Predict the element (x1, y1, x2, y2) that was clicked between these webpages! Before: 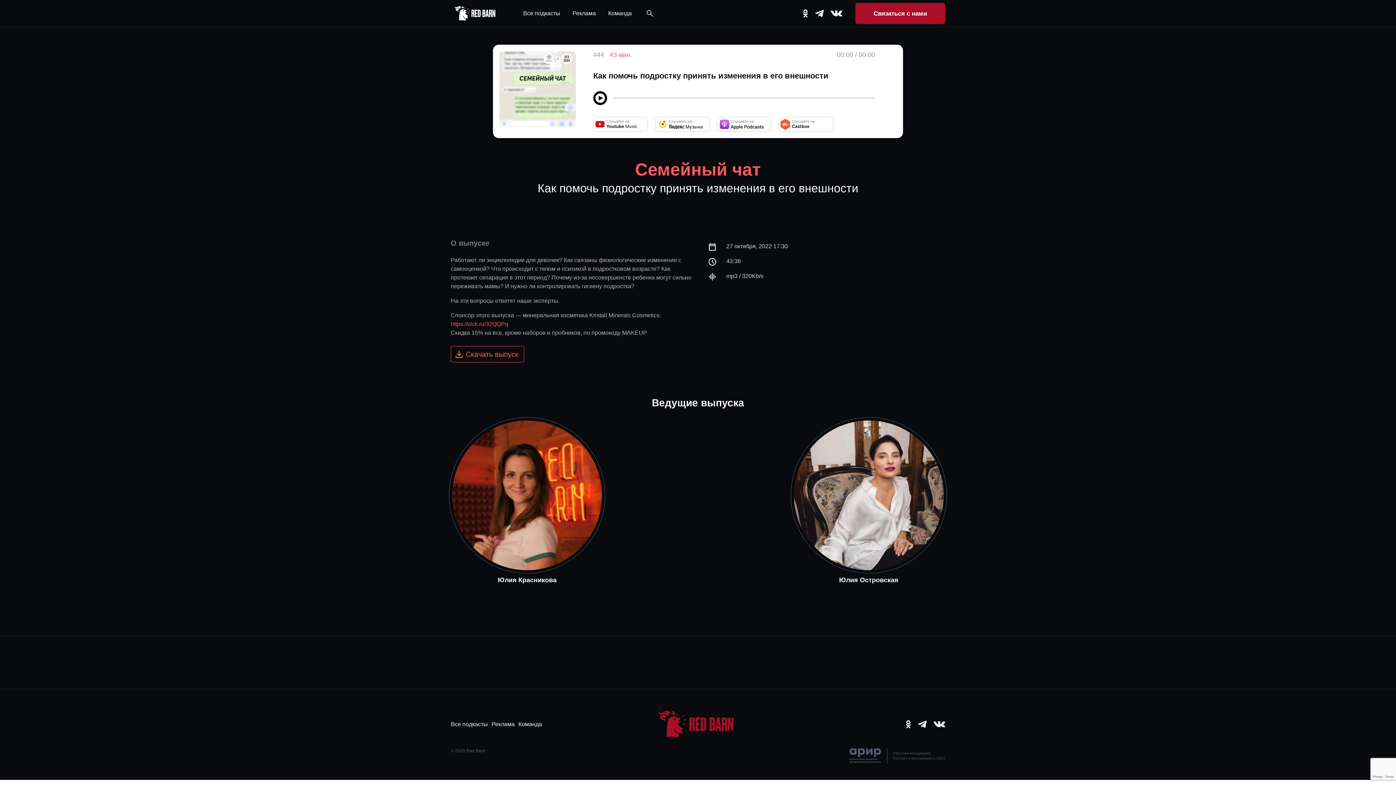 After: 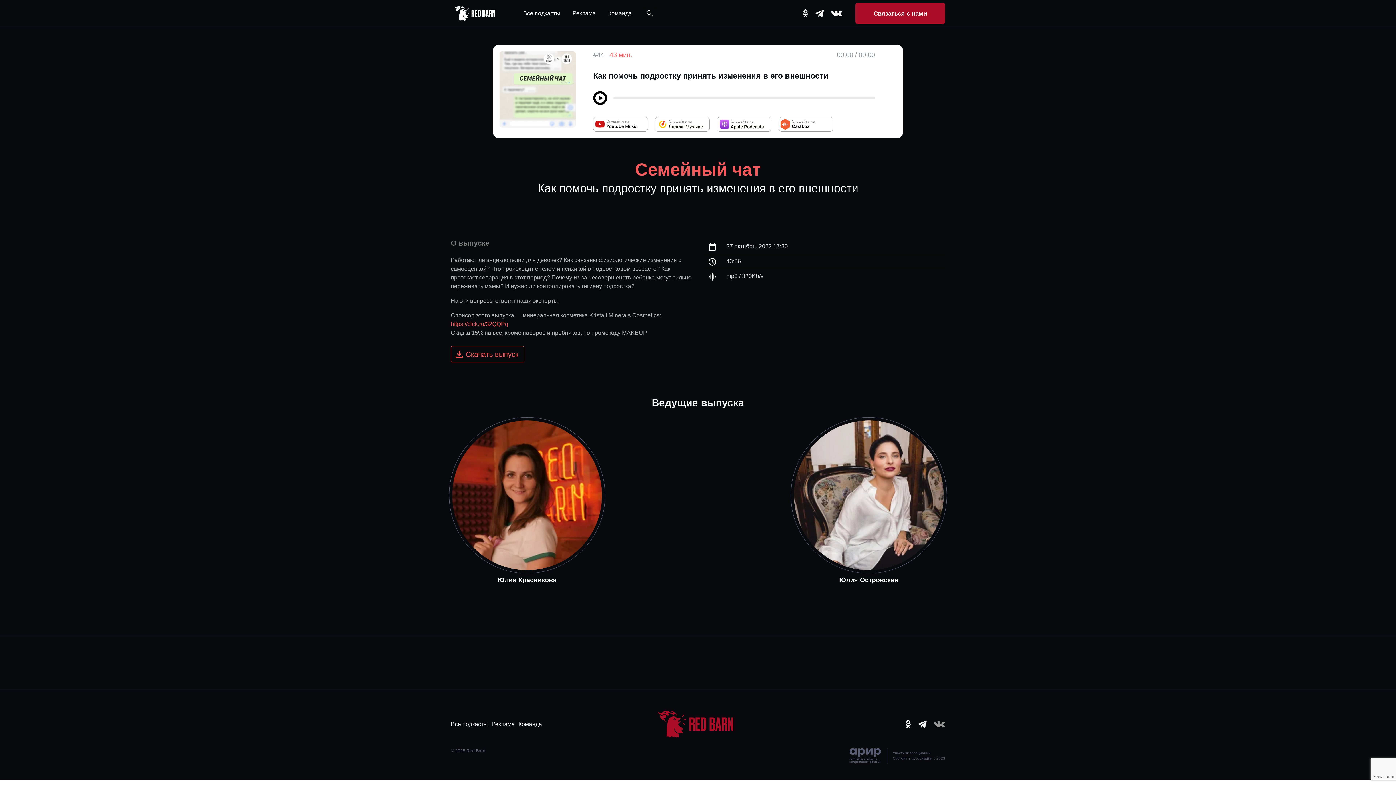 Action: bbox: (933, 721, 945, 727)